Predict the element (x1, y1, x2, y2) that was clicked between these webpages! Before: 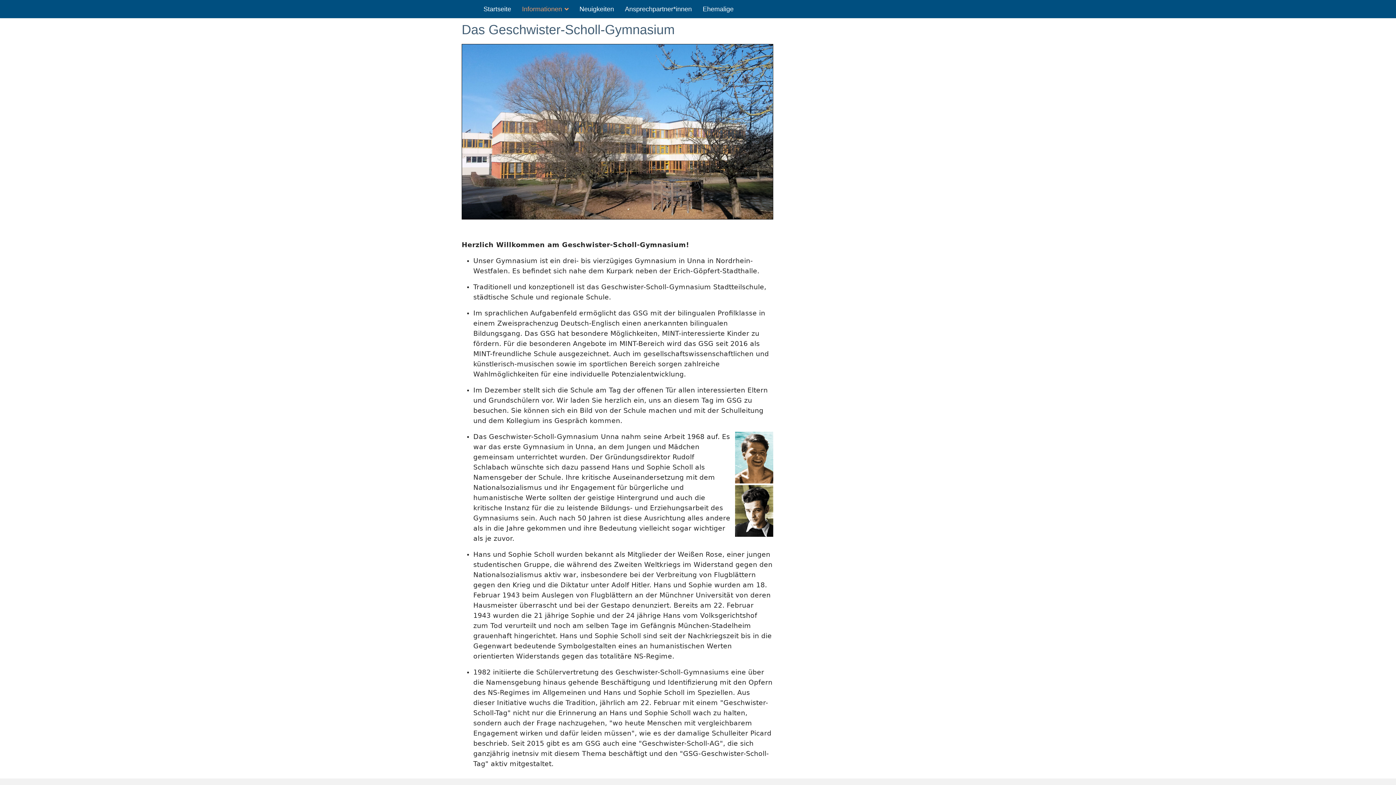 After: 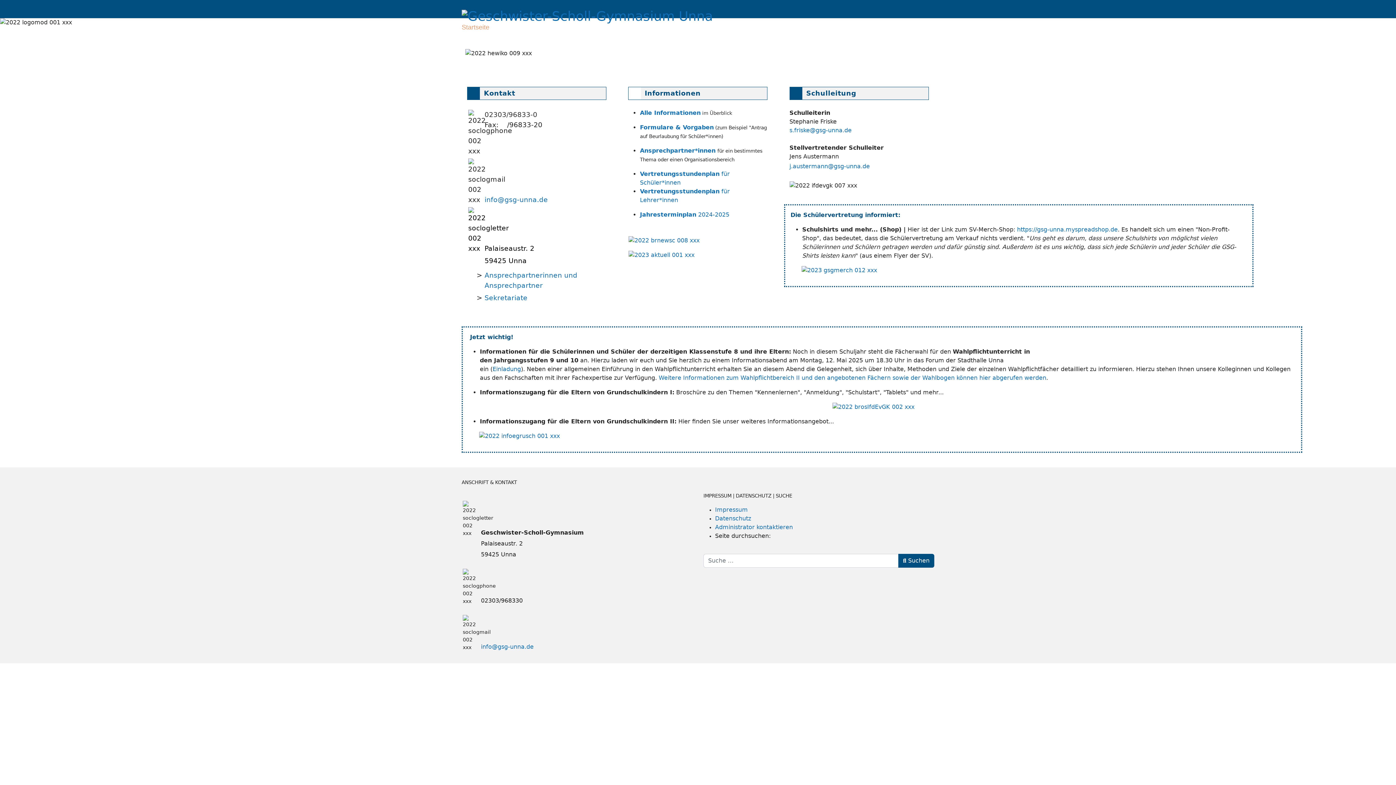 Action: bbox: (478, 0, 516, 18) label: Startseite